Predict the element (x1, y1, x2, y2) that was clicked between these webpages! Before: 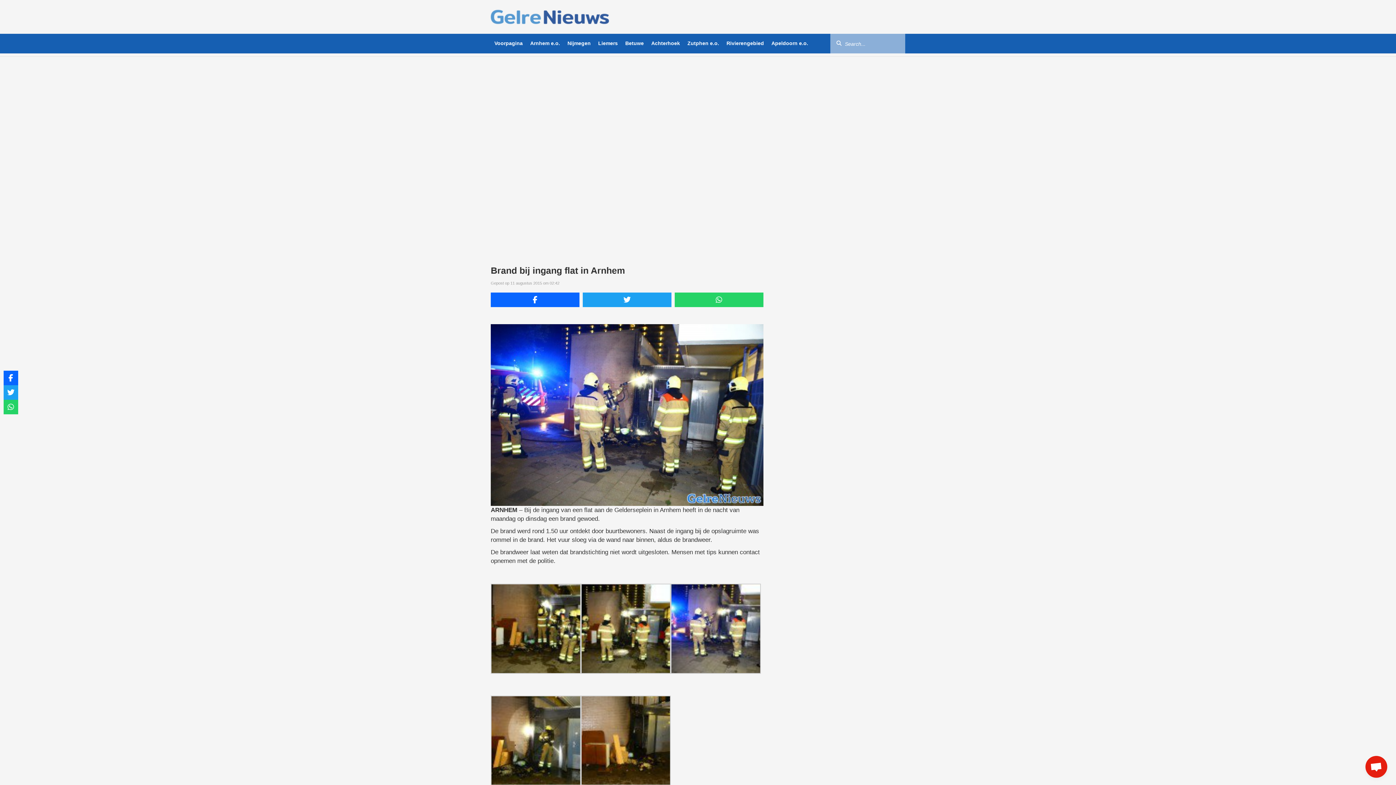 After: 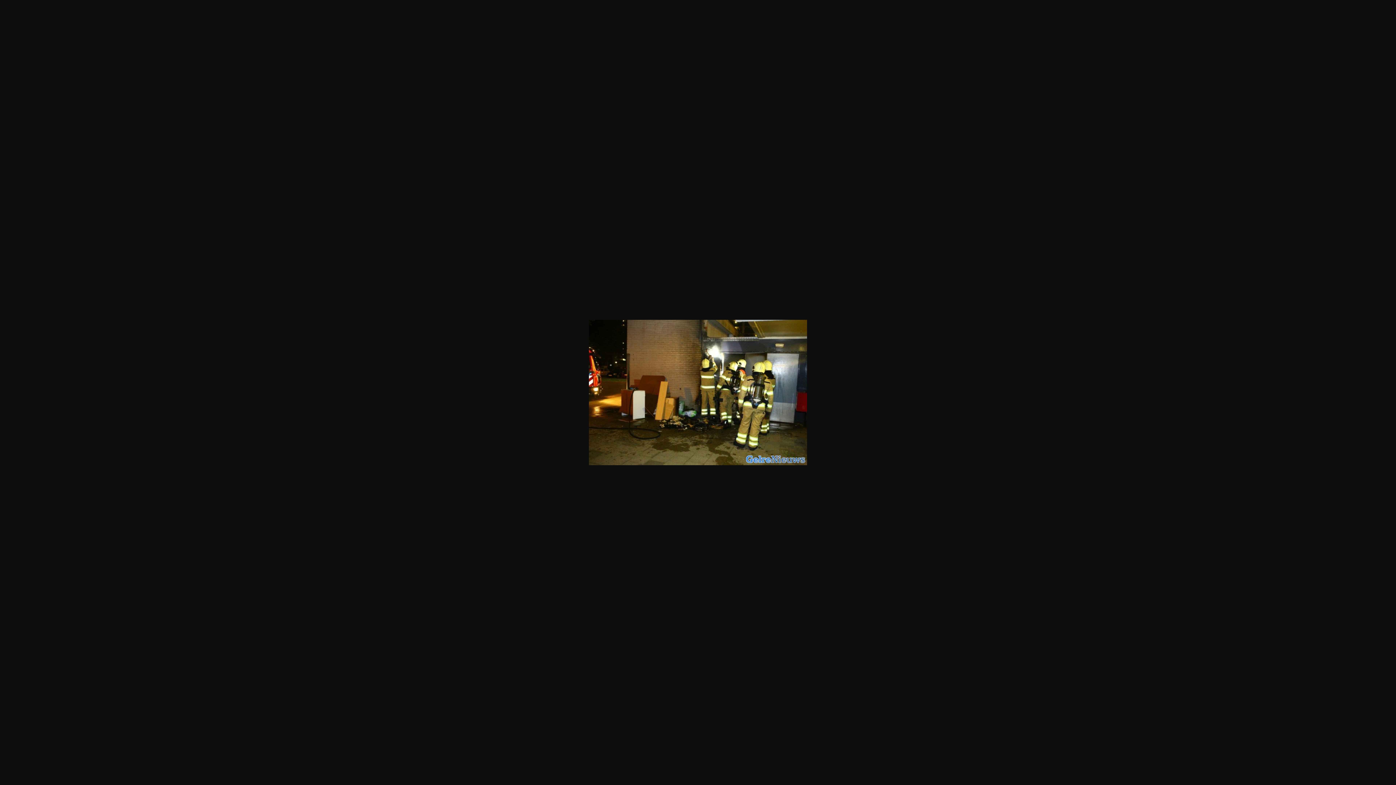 Action: bbox: (490, 619, 580, 626)